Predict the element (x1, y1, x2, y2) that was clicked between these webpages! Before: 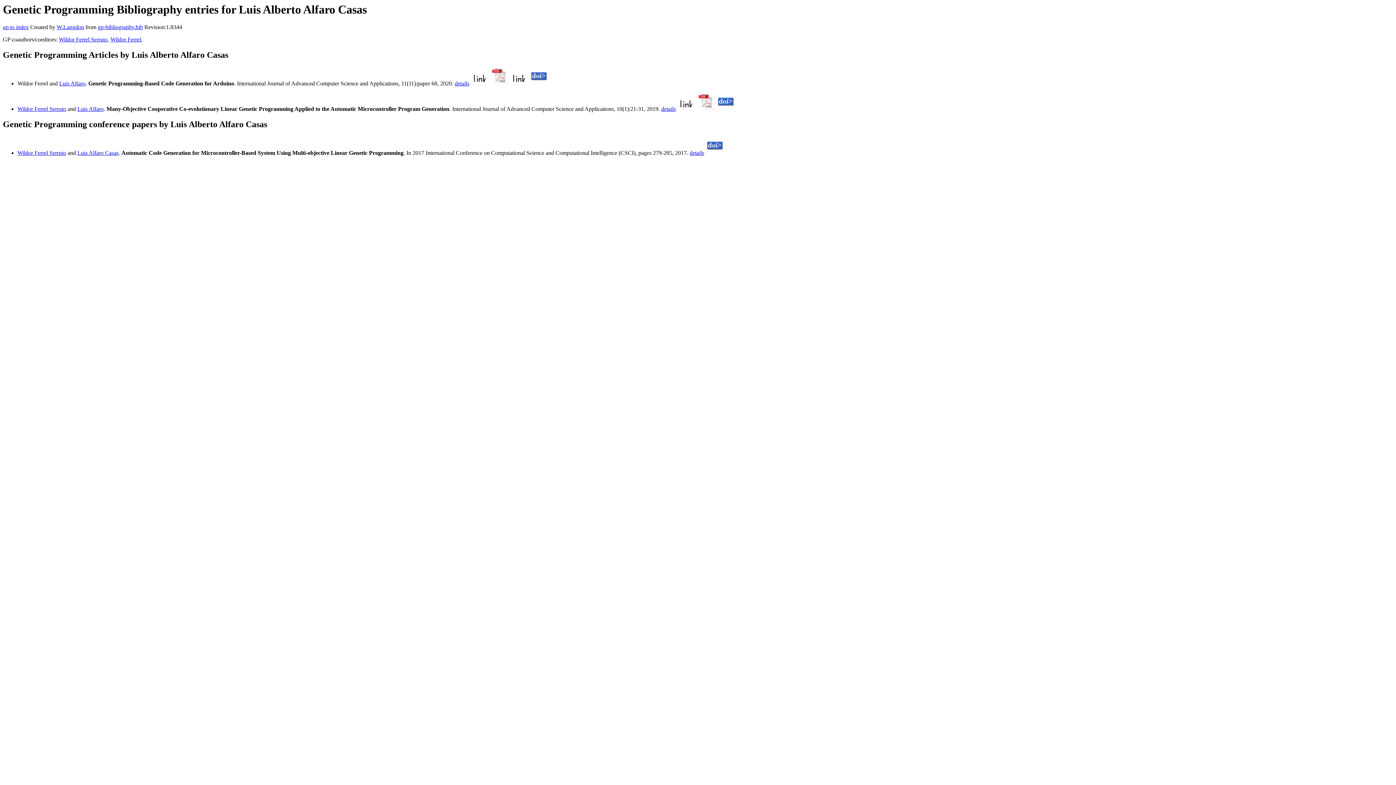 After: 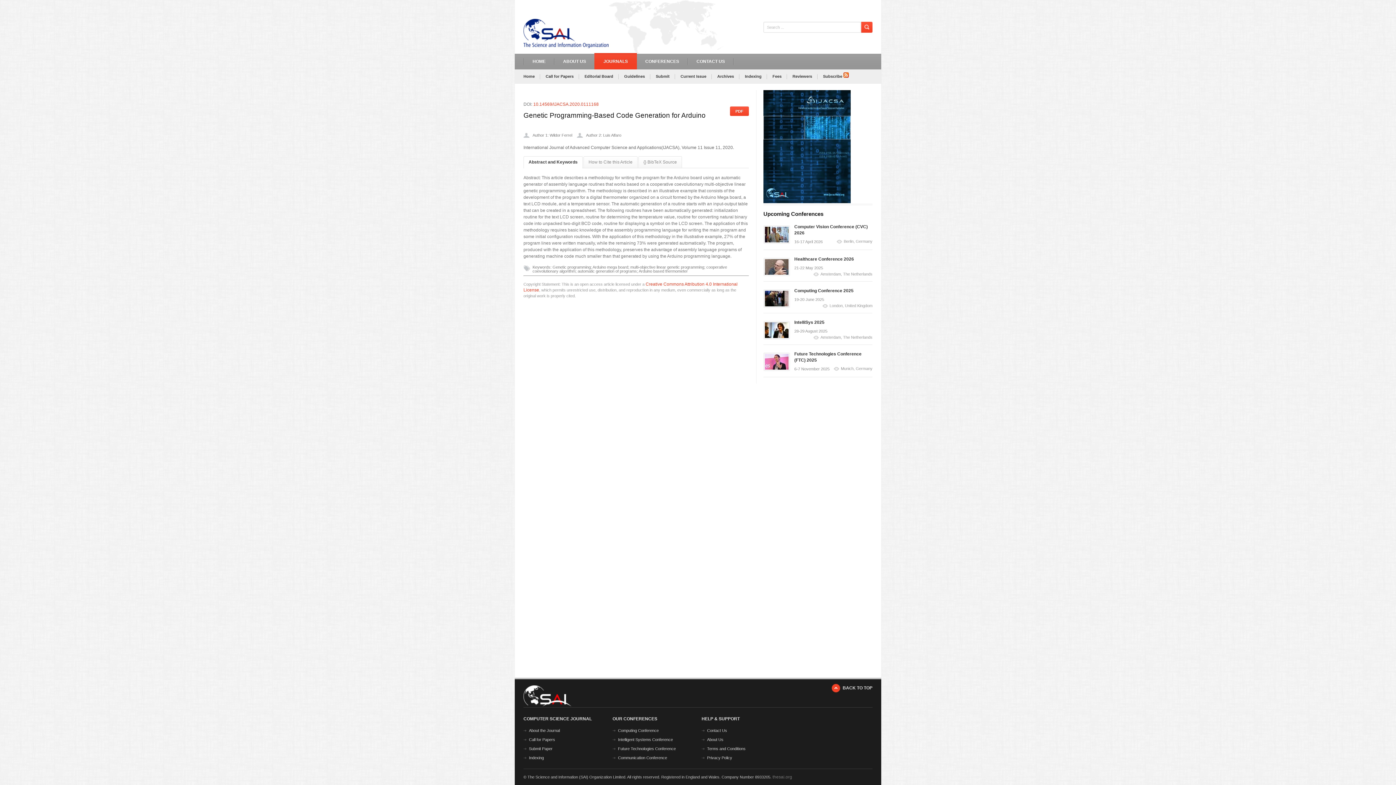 Action: bbox: (529, 80, 548, 86)